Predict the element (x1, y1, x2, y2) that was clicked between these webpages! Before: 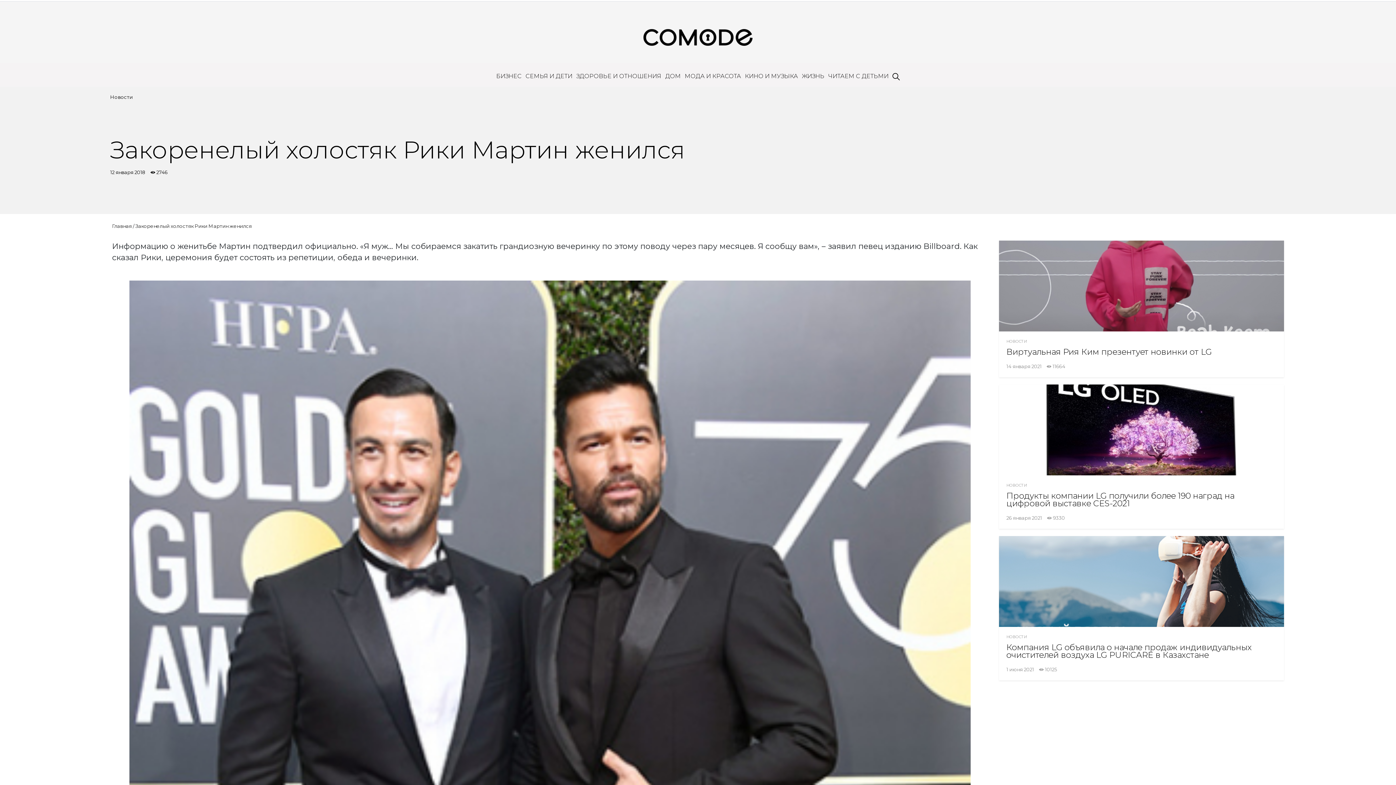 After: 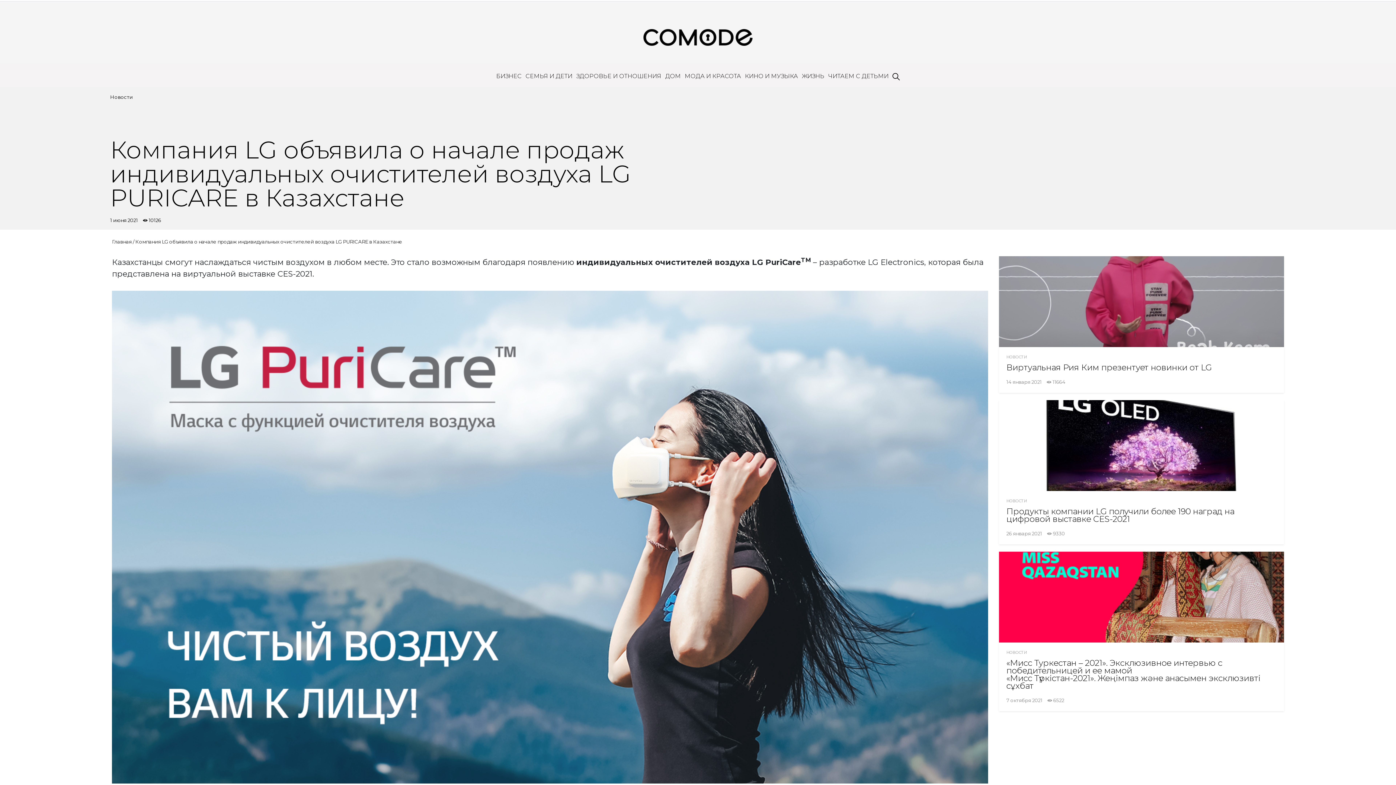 Action: bbox: (1006, 644, 1276, 659) label: Компания LG объявила о начале продаж индивидуальных очистителей воздуха LG PURICARE в Казахстане